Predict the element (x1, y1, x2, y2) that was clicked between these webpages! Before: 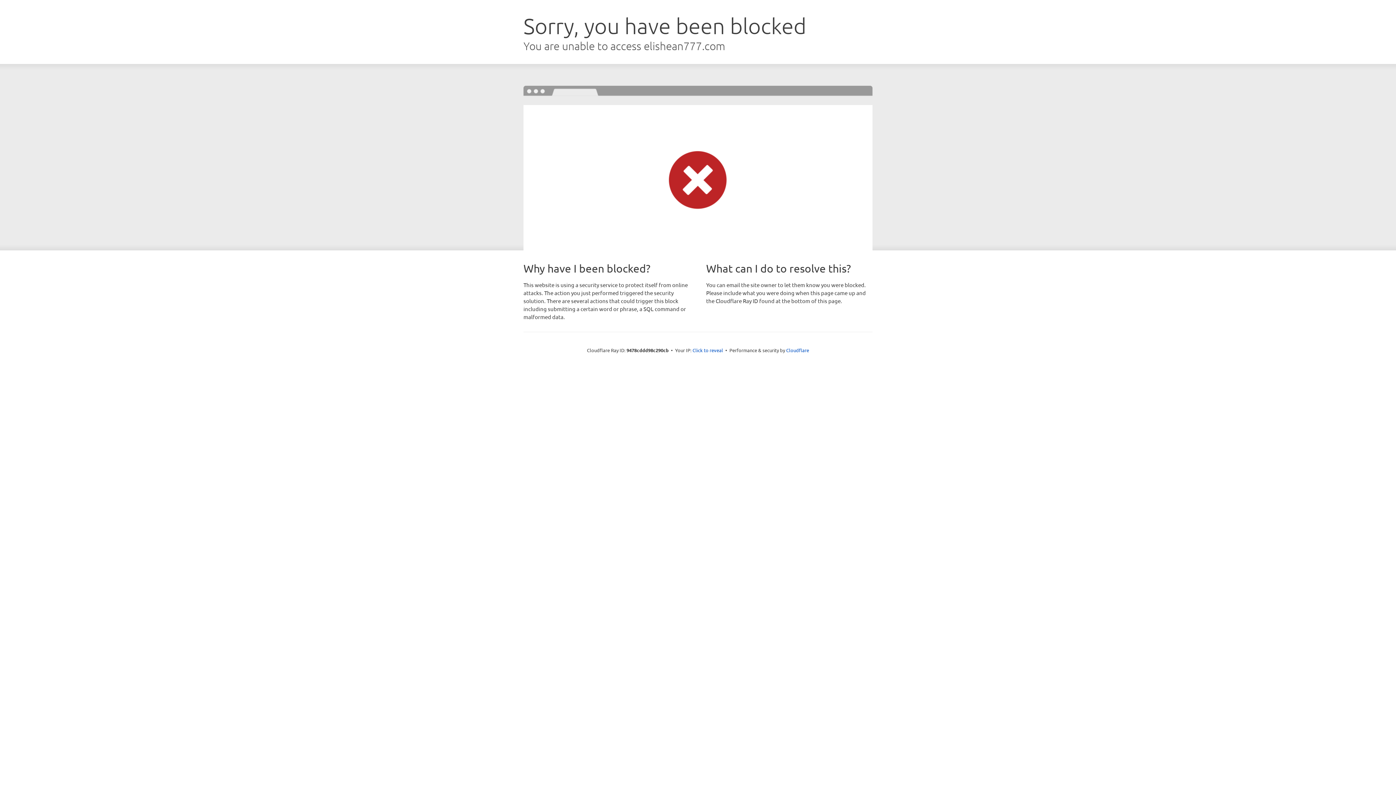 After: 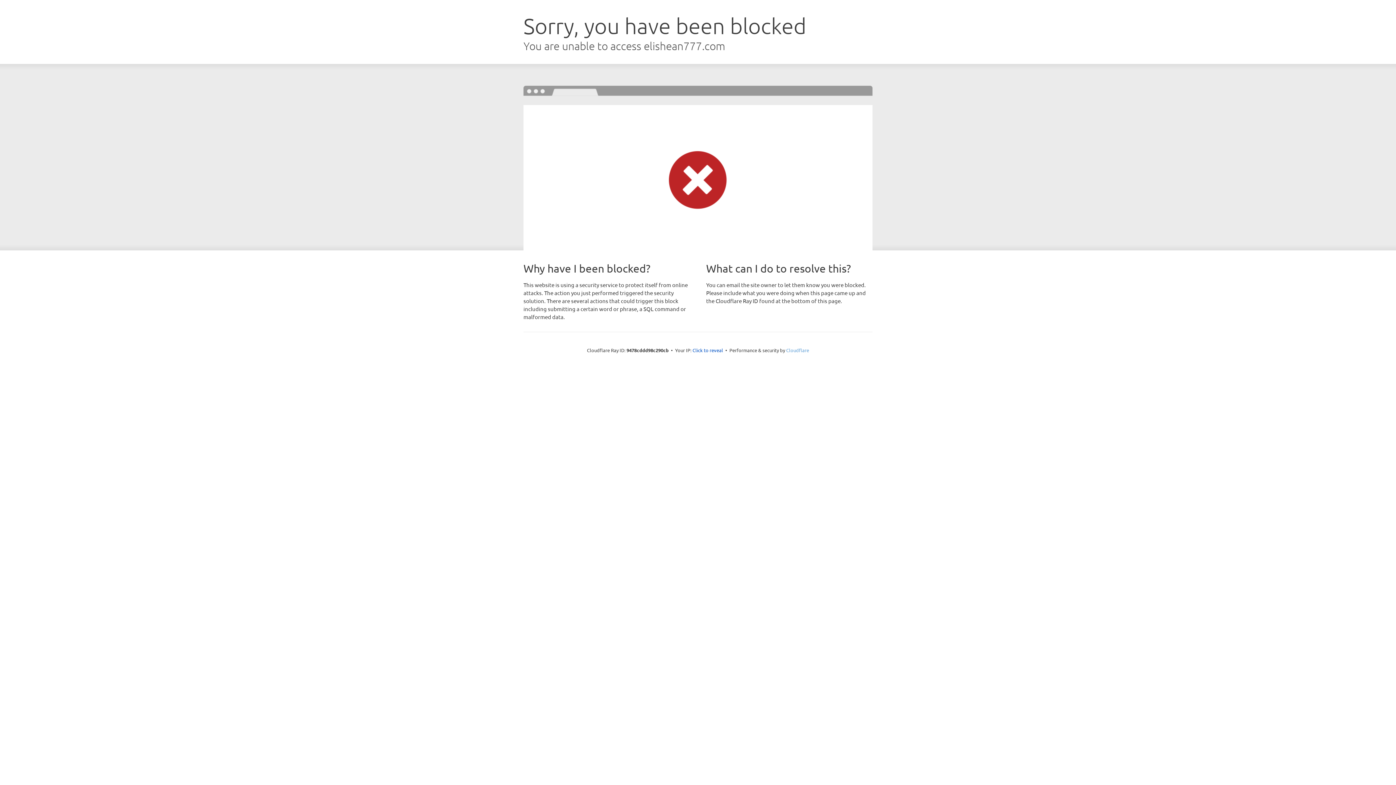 Action: label: Cloudflare bbox: (786, 347, 809, 353)